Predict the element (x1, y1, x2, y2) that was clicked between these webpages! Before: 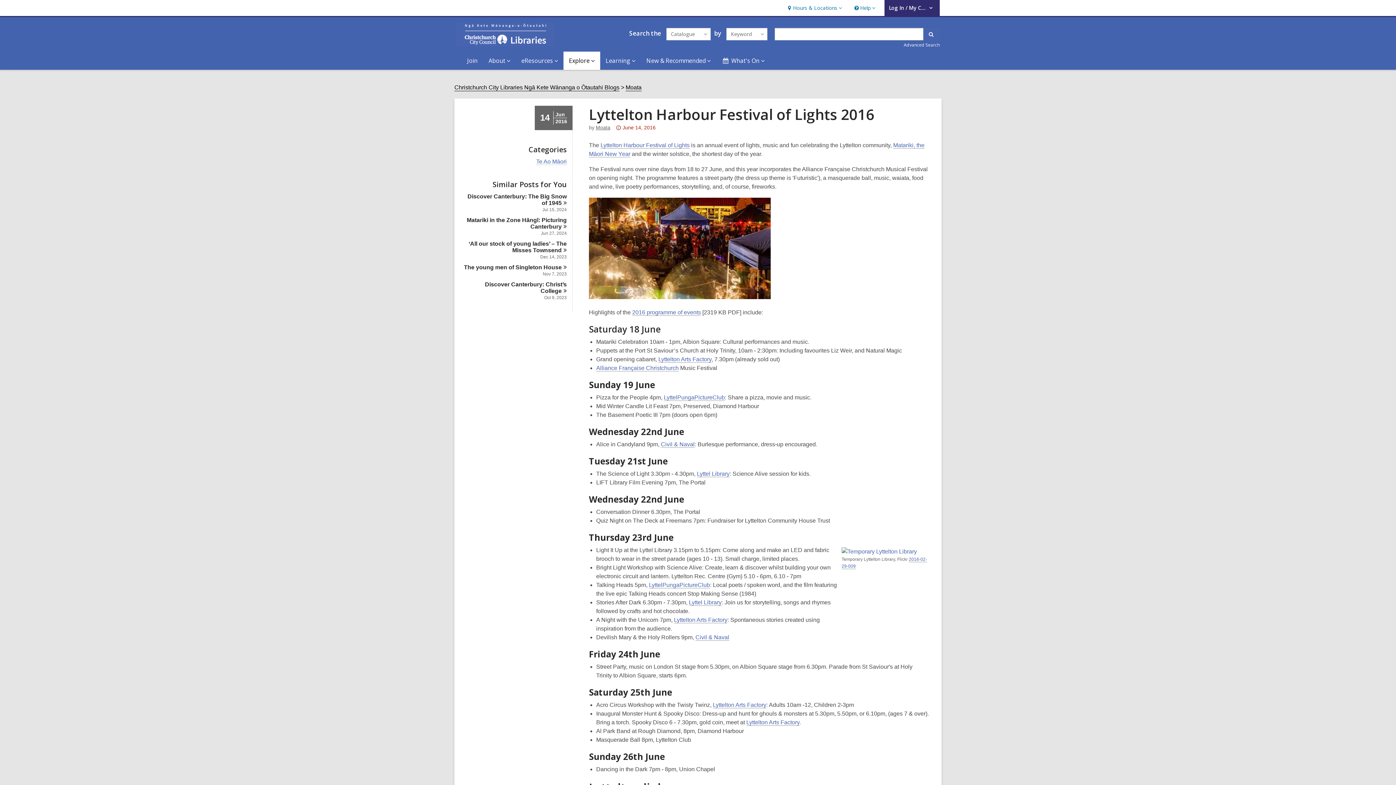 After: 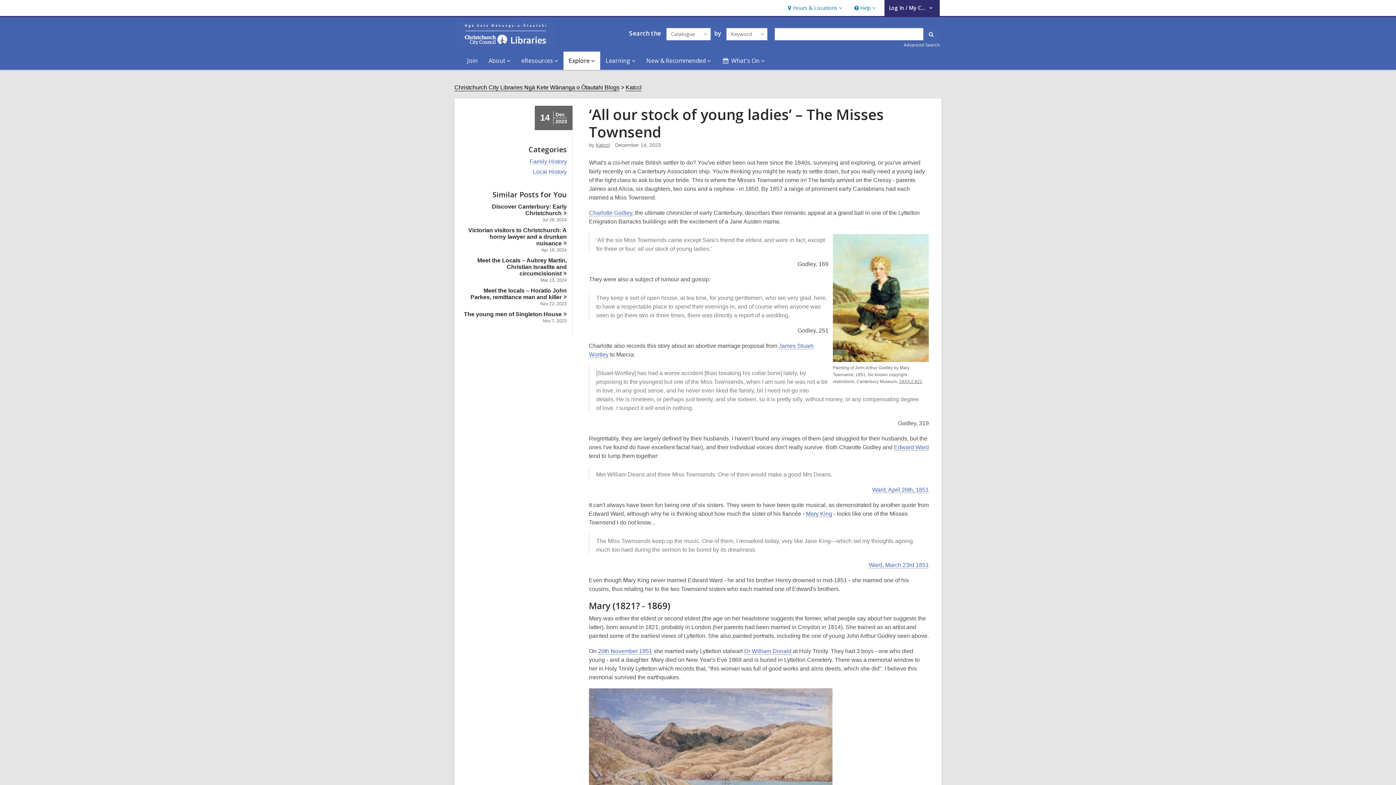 Action: label: ‘All our stock of young ladies’ – The Misses Townsend bbox: (468, 240, 566, 253)